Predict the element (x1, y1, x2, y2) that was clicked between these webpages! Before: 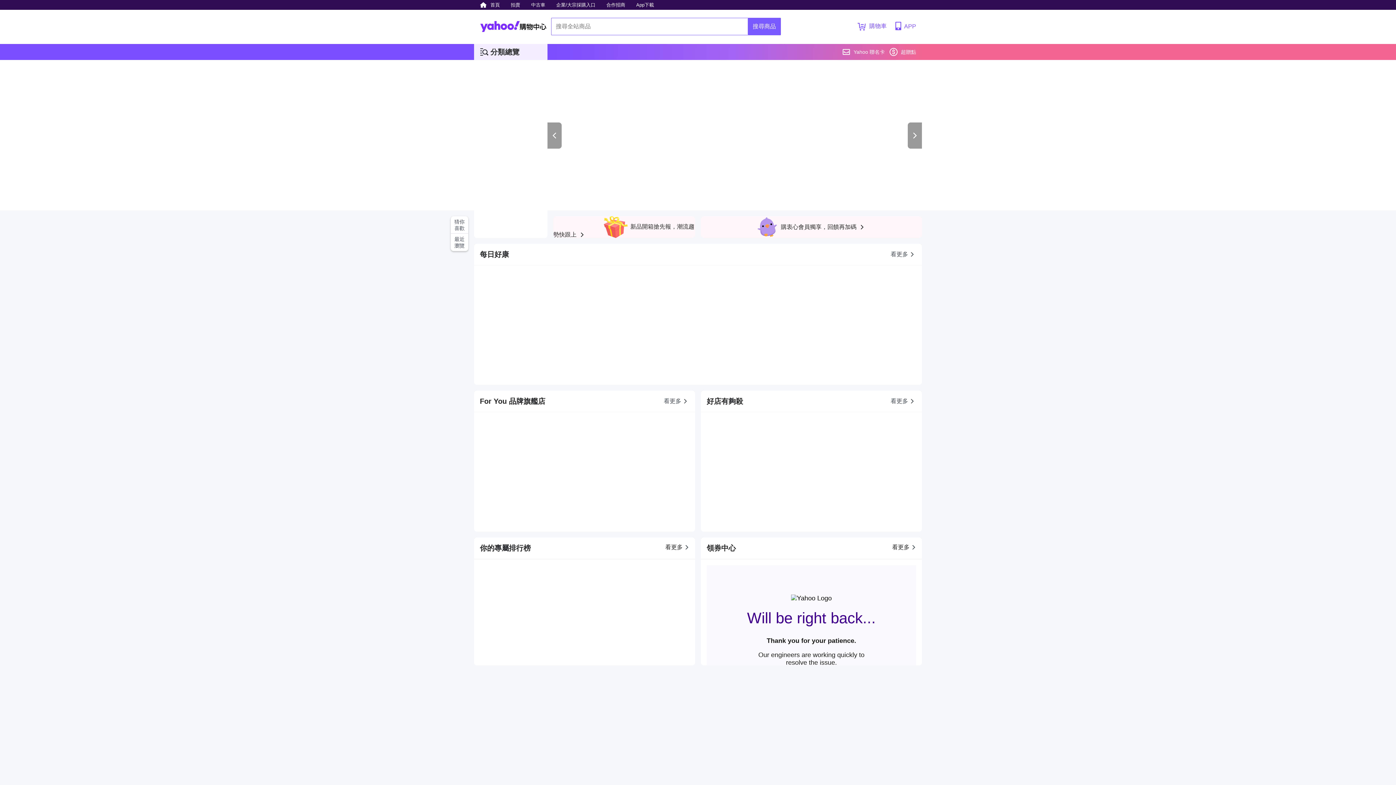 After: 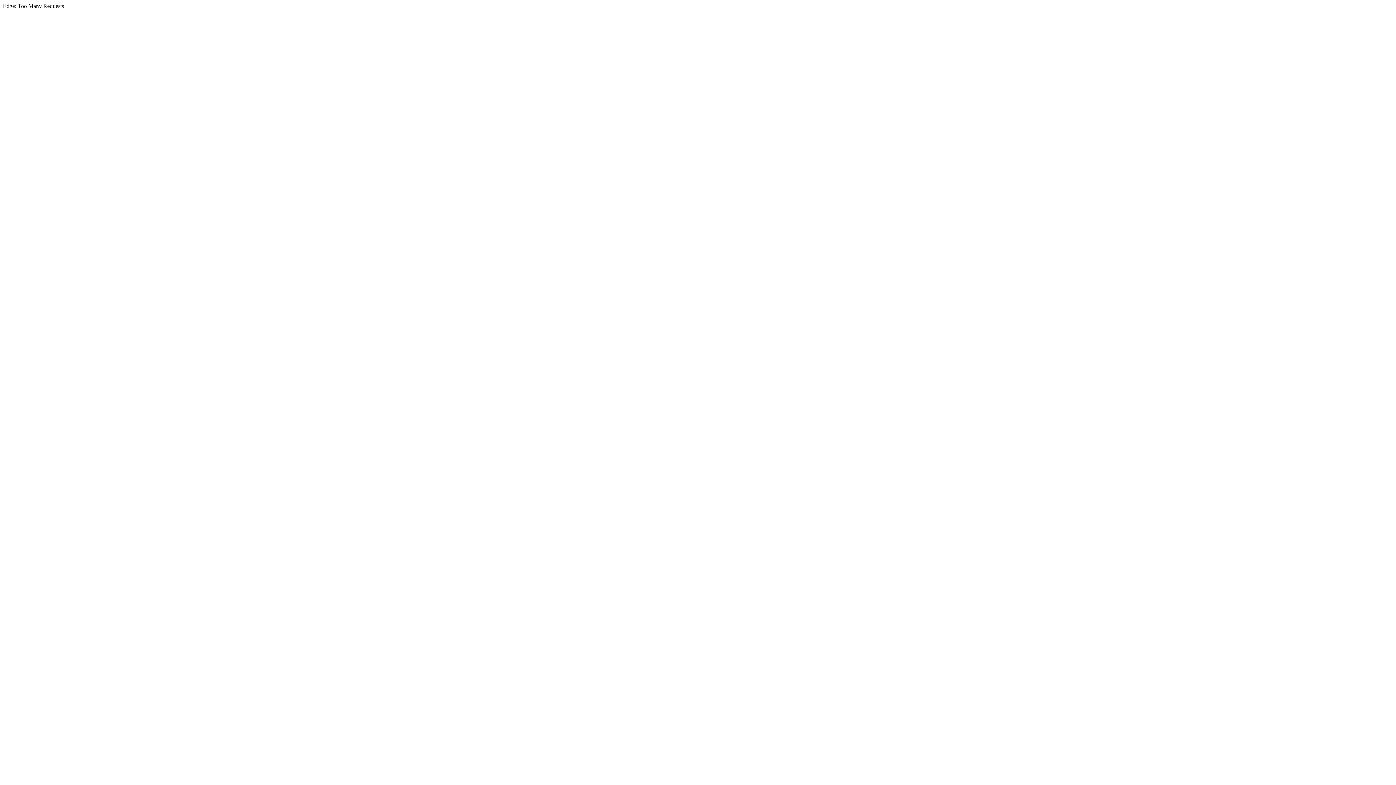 Action: bbox: (480, 0, 503, 9) label: 首頁